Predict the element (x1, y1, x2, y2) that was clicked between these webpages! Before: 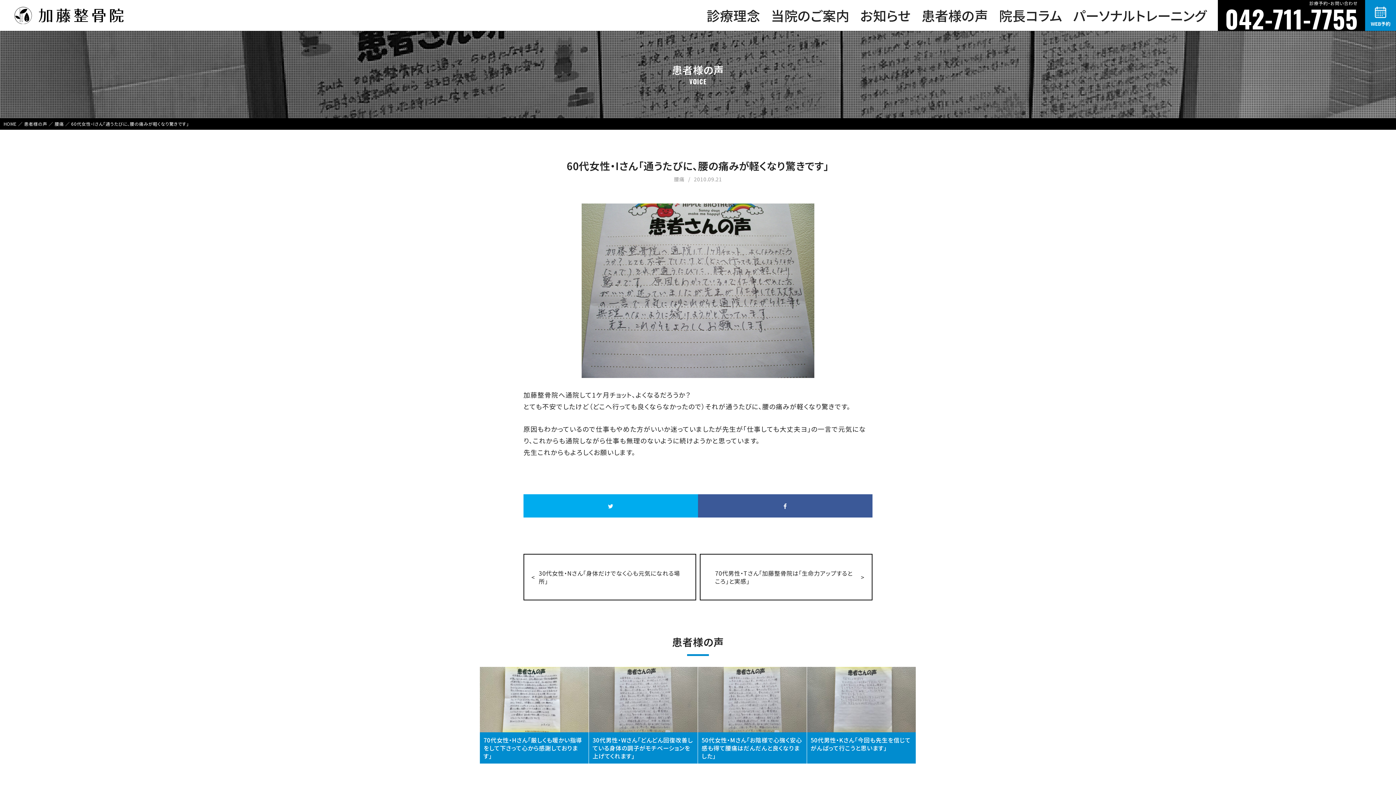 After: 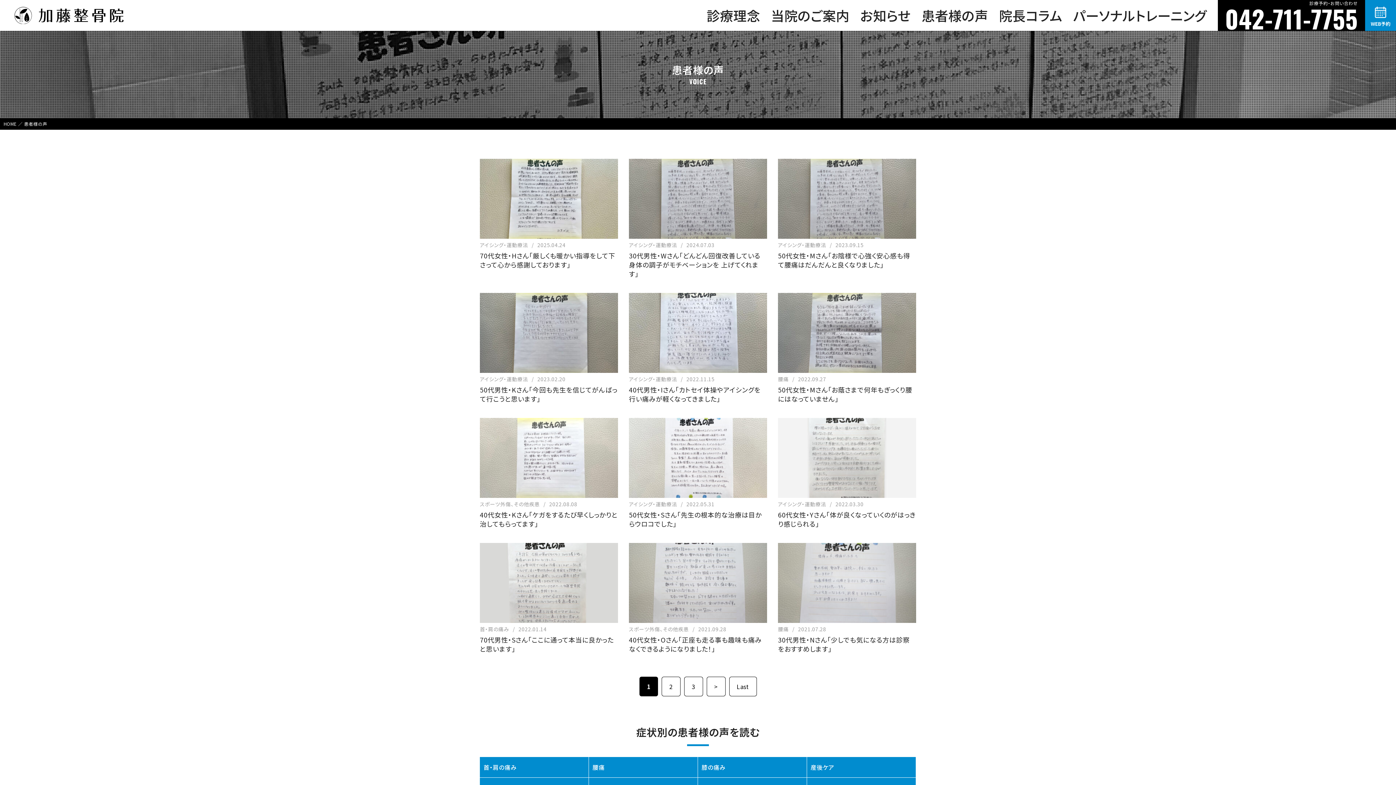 Action: bbox: (921, 5, 988, 25) label: 患者様の声